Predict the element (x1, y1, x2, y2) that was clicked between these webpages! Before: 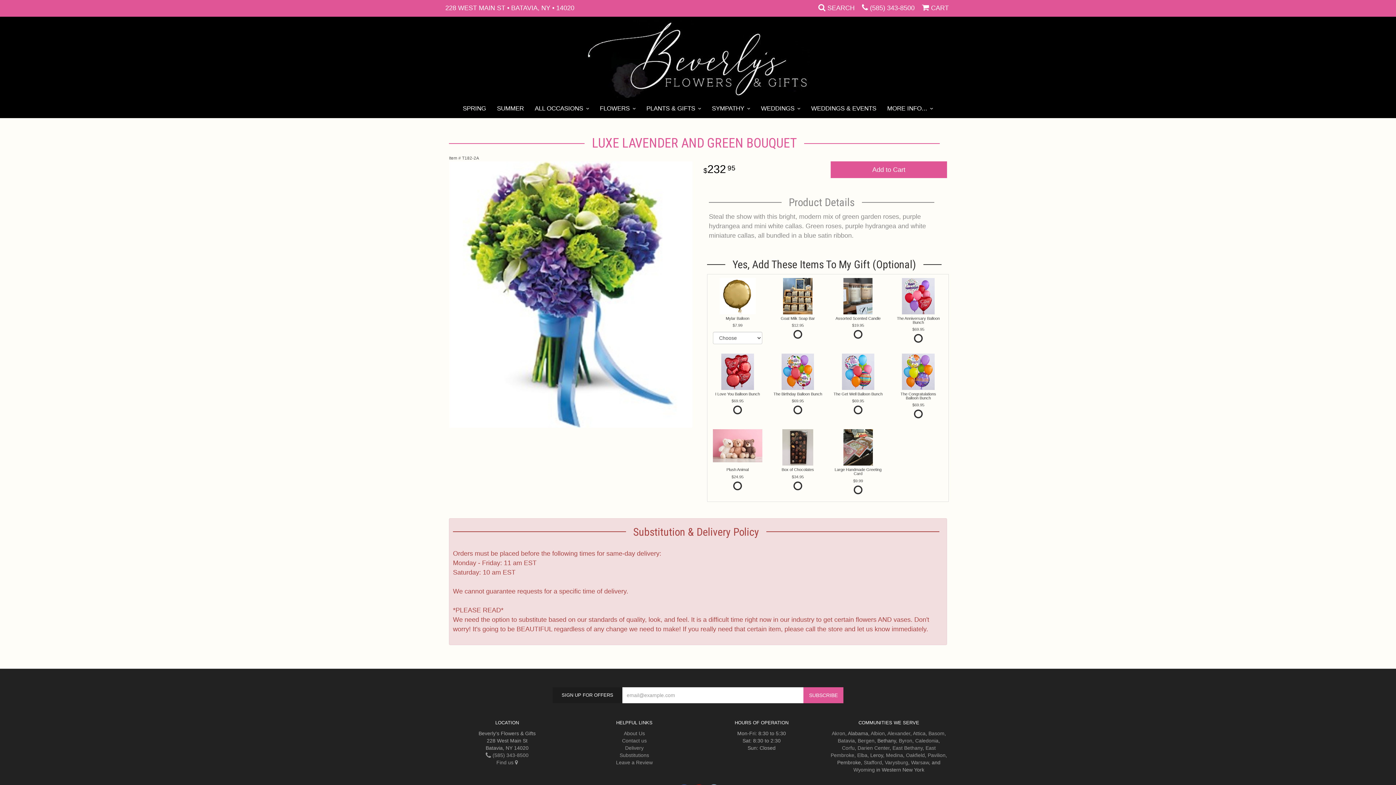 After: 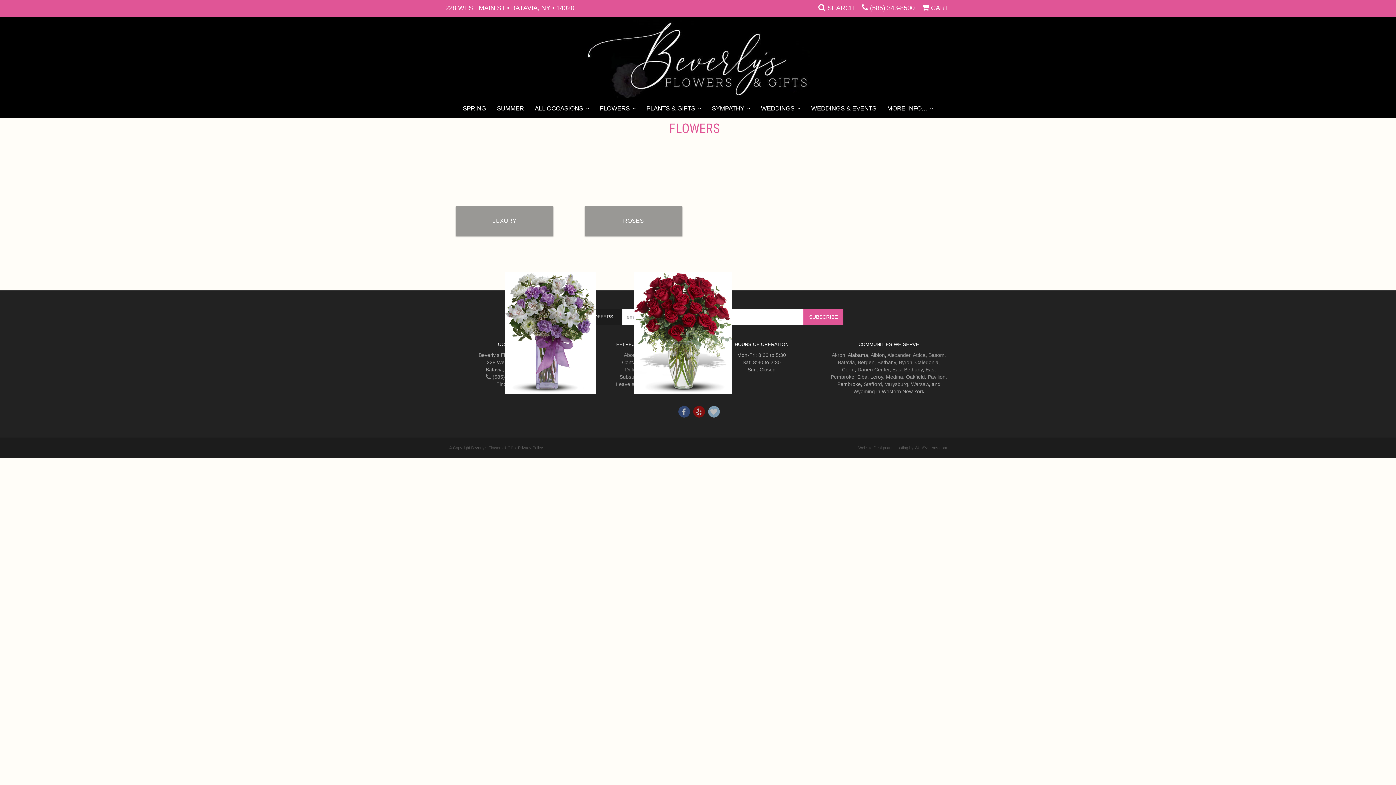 Action: bbox: (594, 99, 641, 117) label: FLOWERS